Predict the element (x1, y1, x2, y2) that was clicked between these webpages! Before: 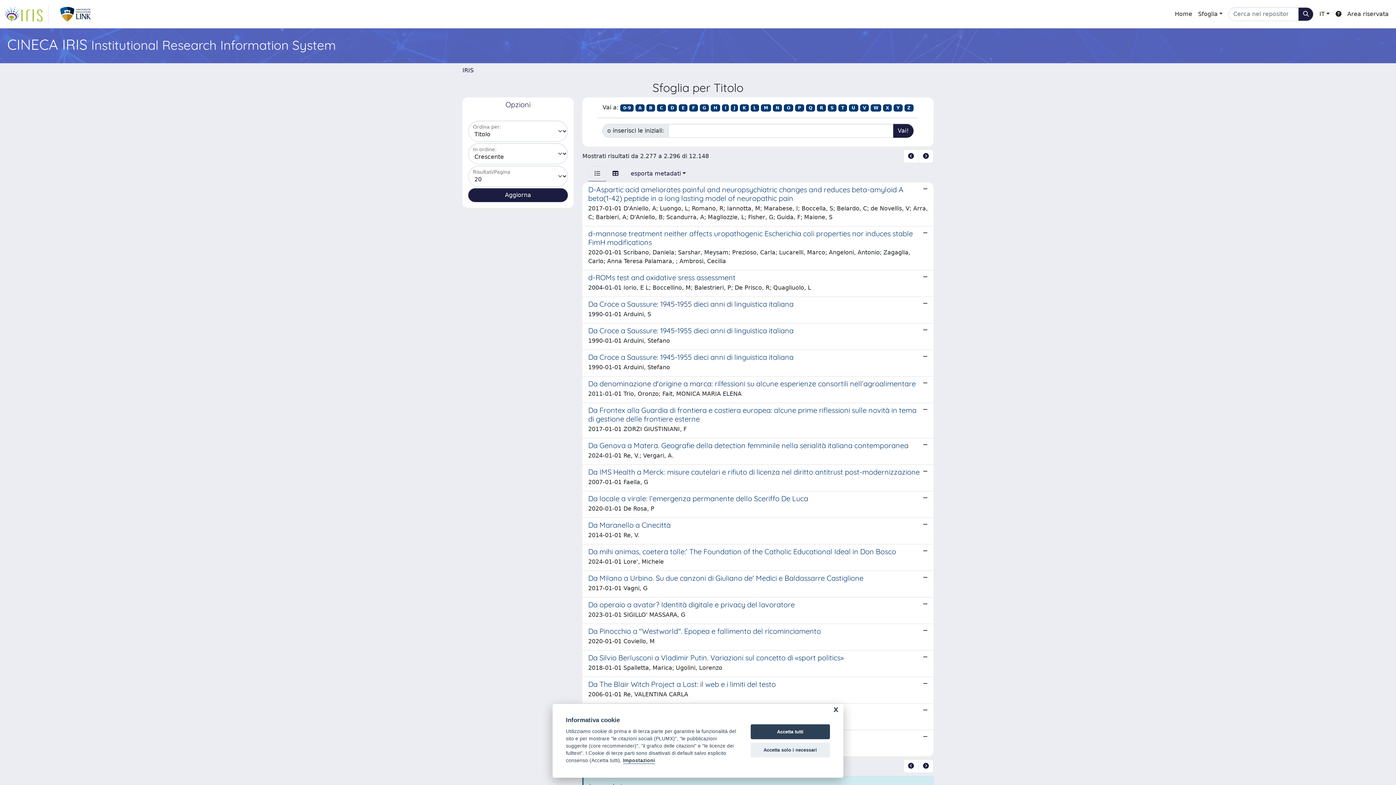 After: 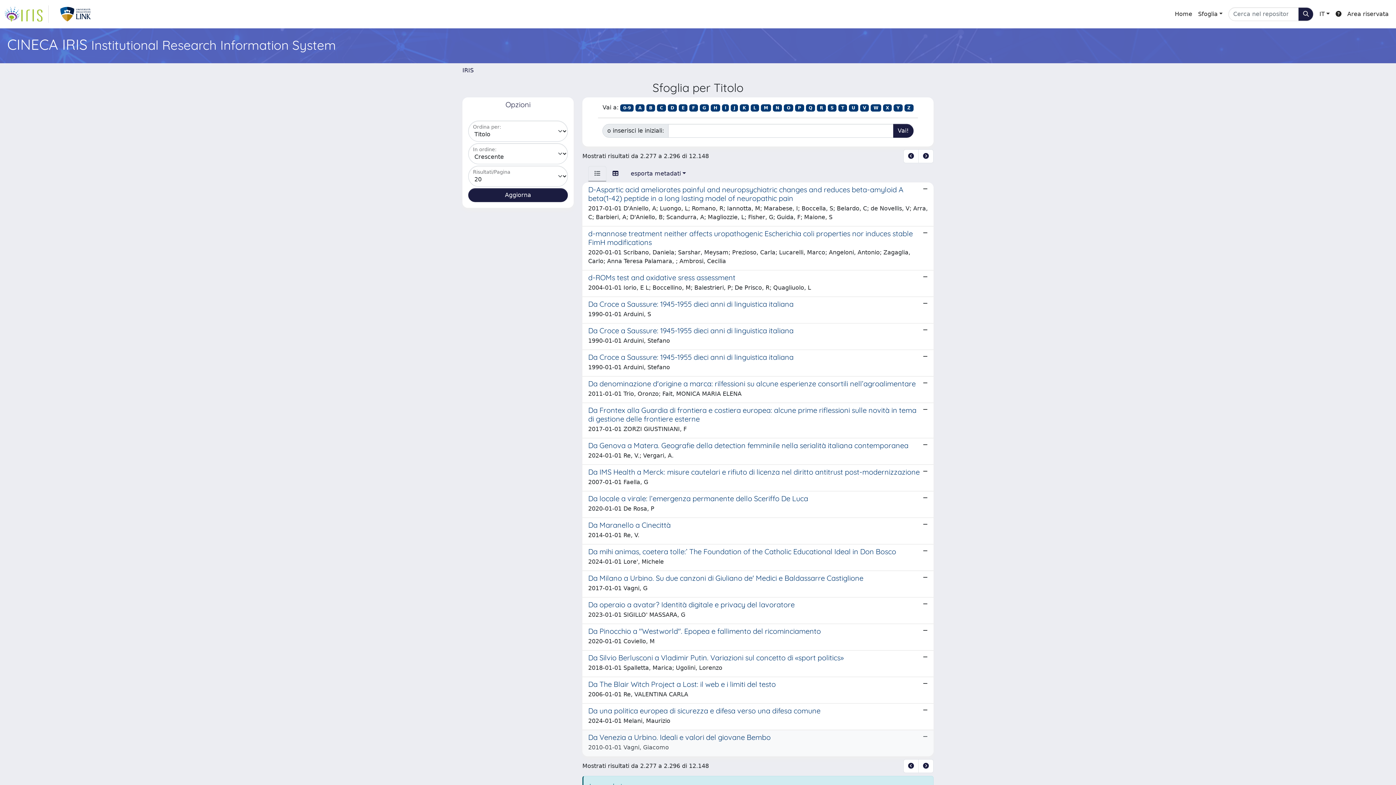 Action: bbox: (750, 724, 830, 739) label: Accetta tutti